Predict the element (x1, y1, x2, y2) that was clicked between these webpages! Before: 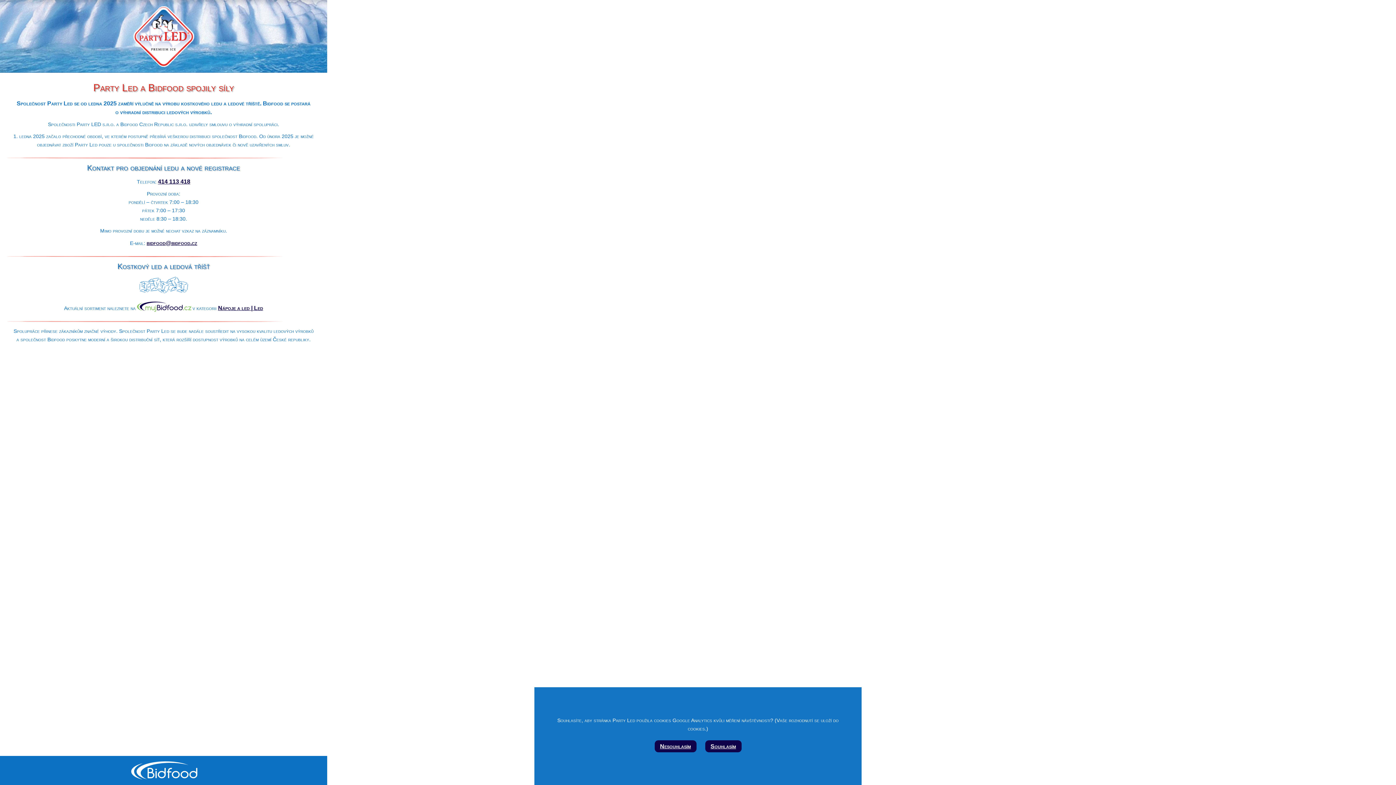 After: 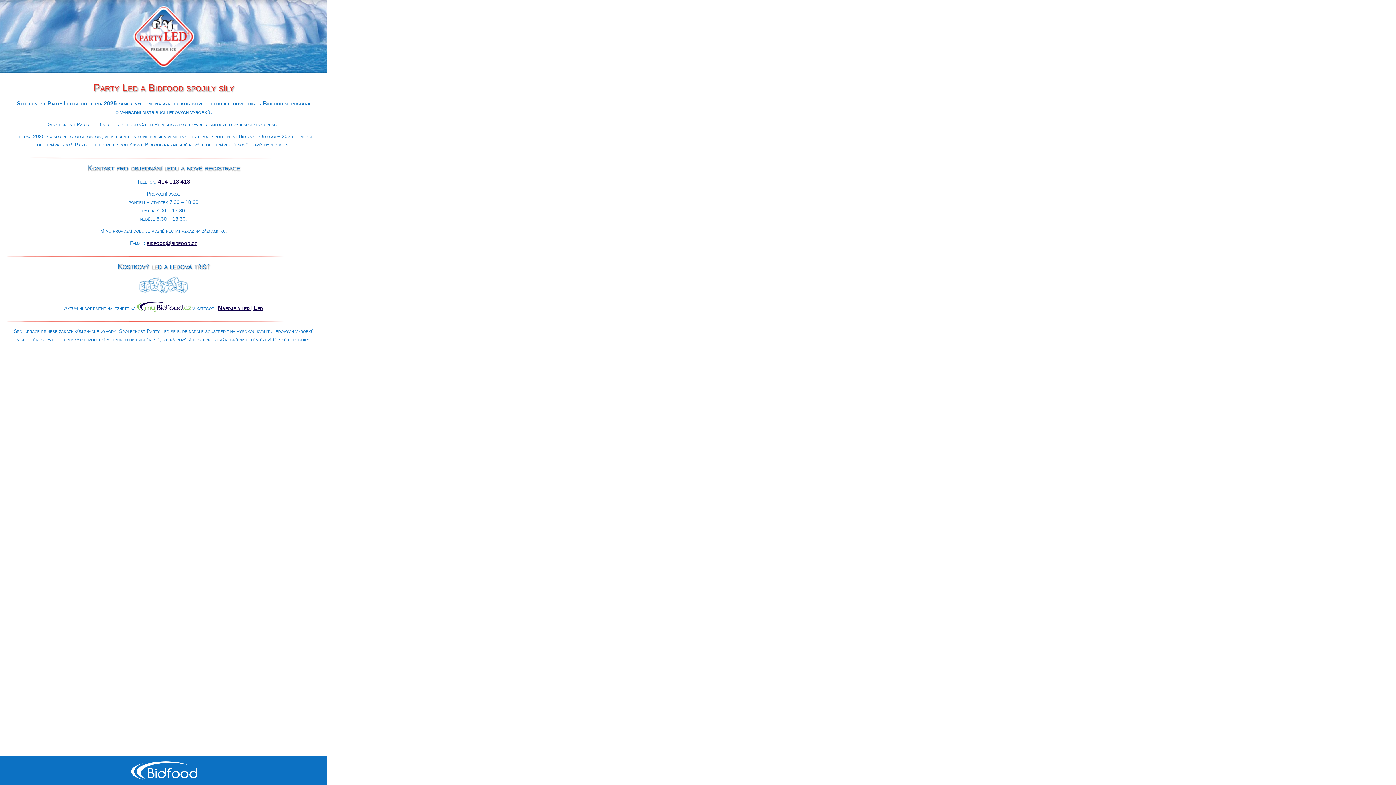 Action: label: Souhlasím bbox: (705, 740, 741, 752)